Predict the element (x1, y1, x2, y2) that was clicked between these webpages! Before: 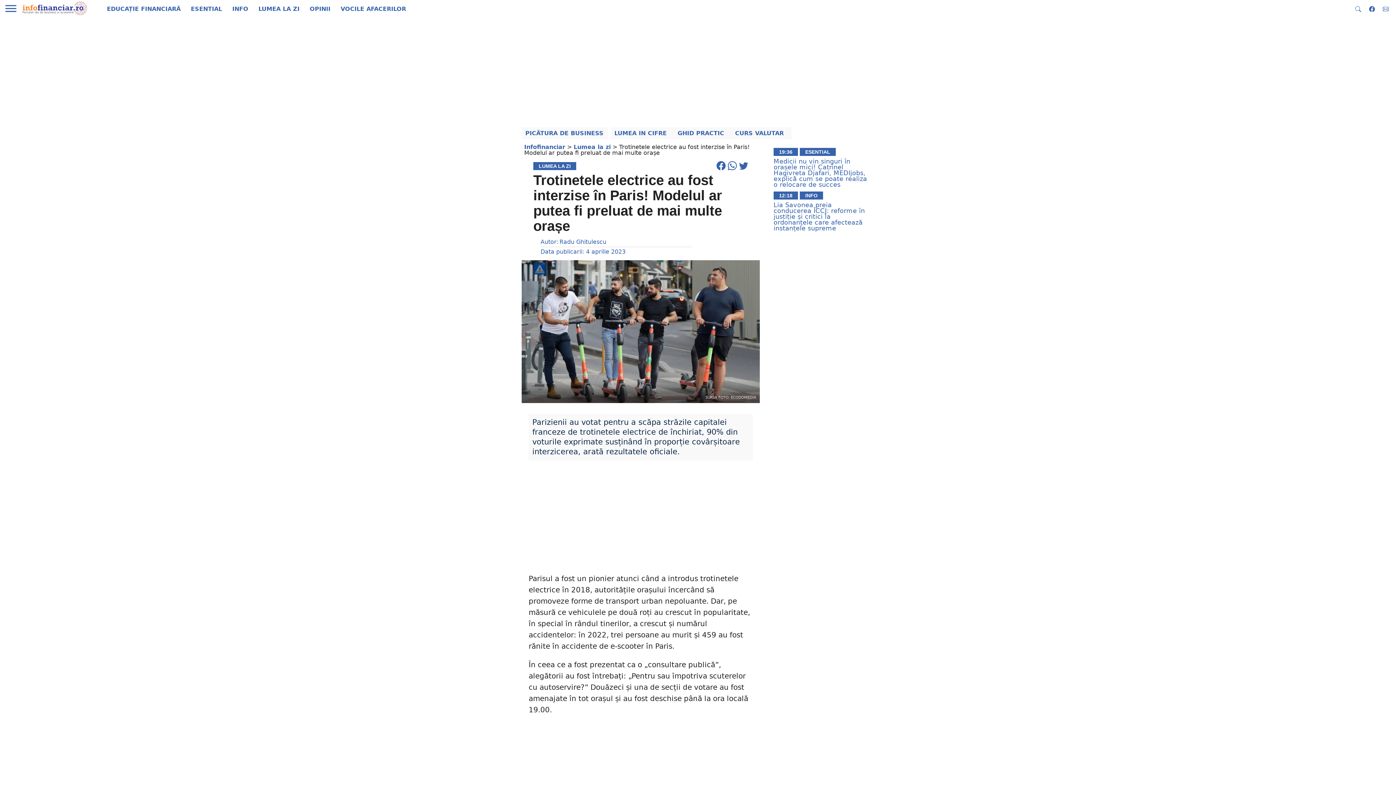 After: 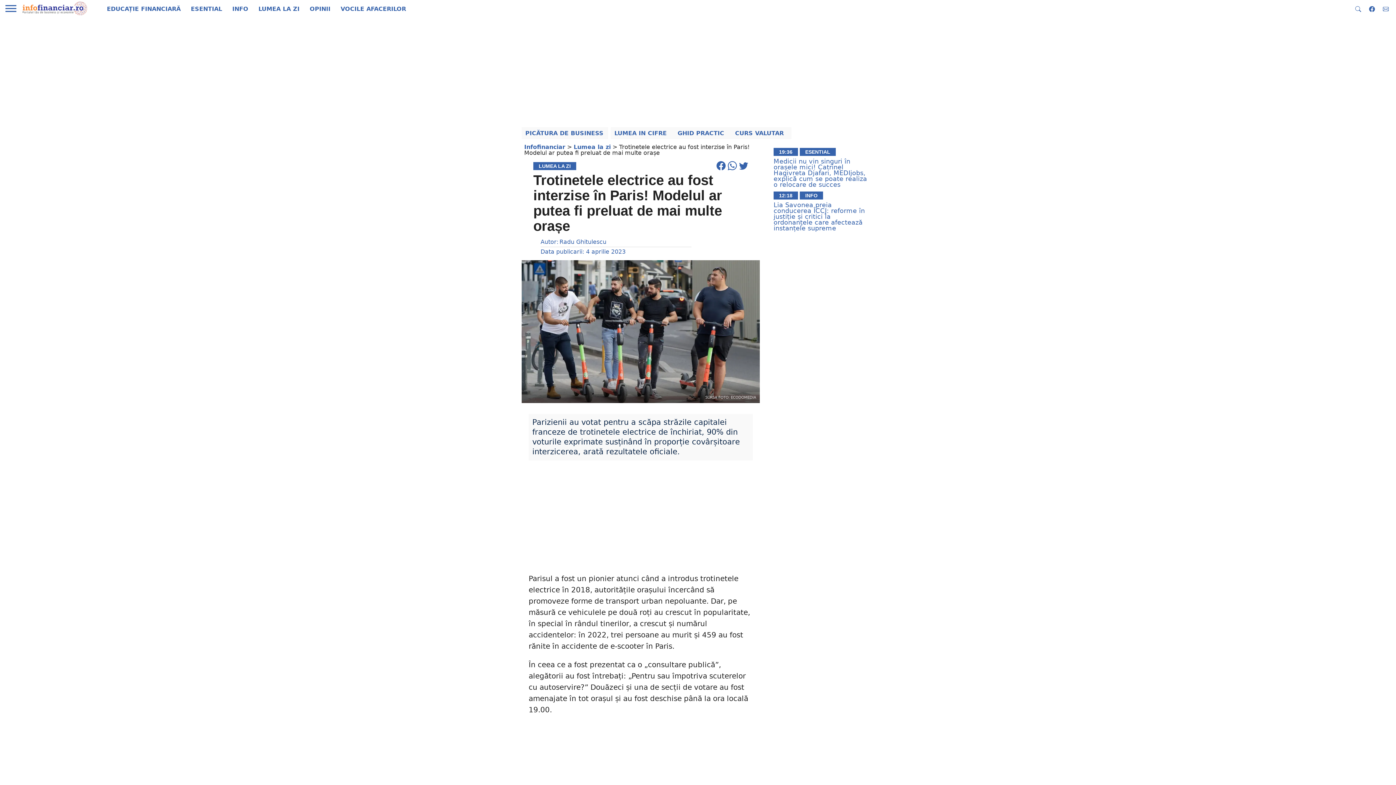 Action: label:   bbox: (728, 165, 739, 172)